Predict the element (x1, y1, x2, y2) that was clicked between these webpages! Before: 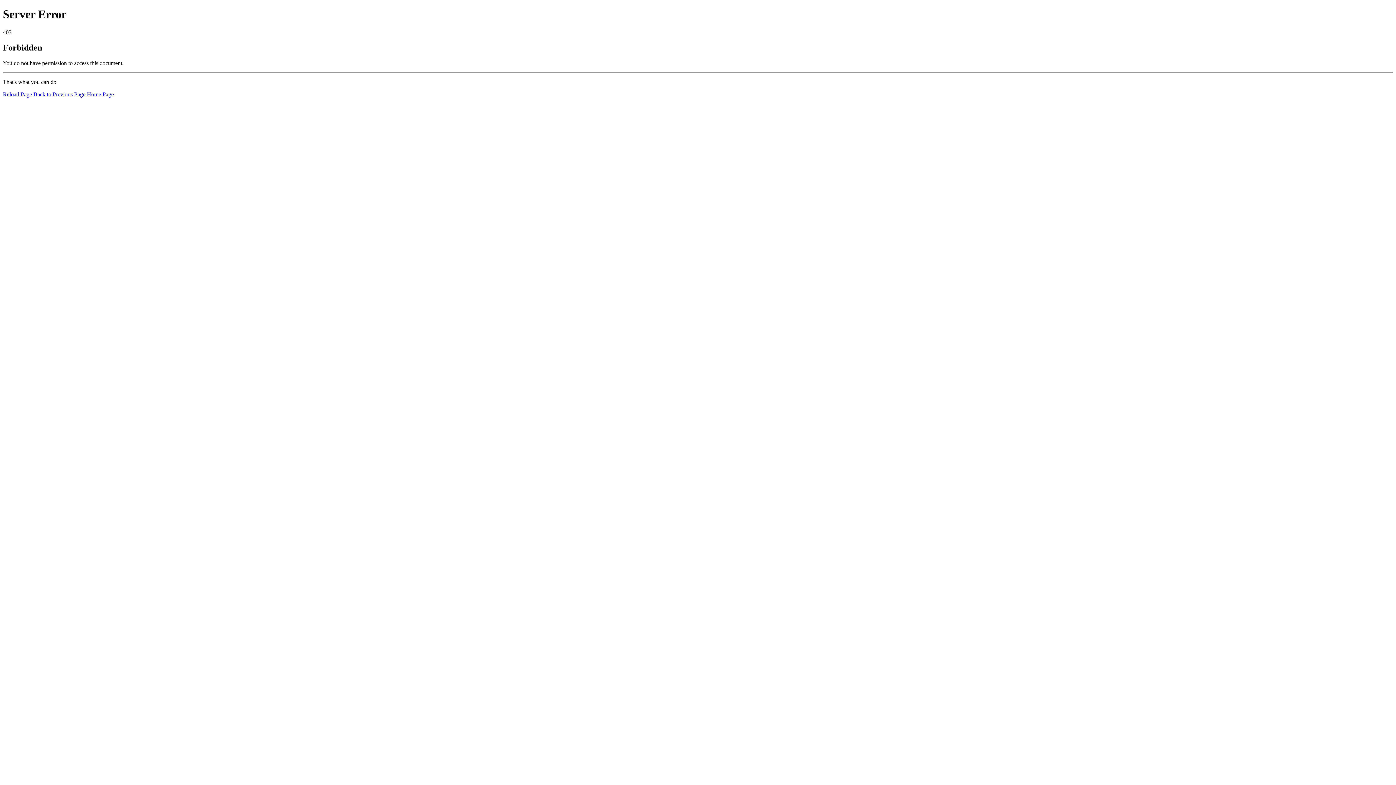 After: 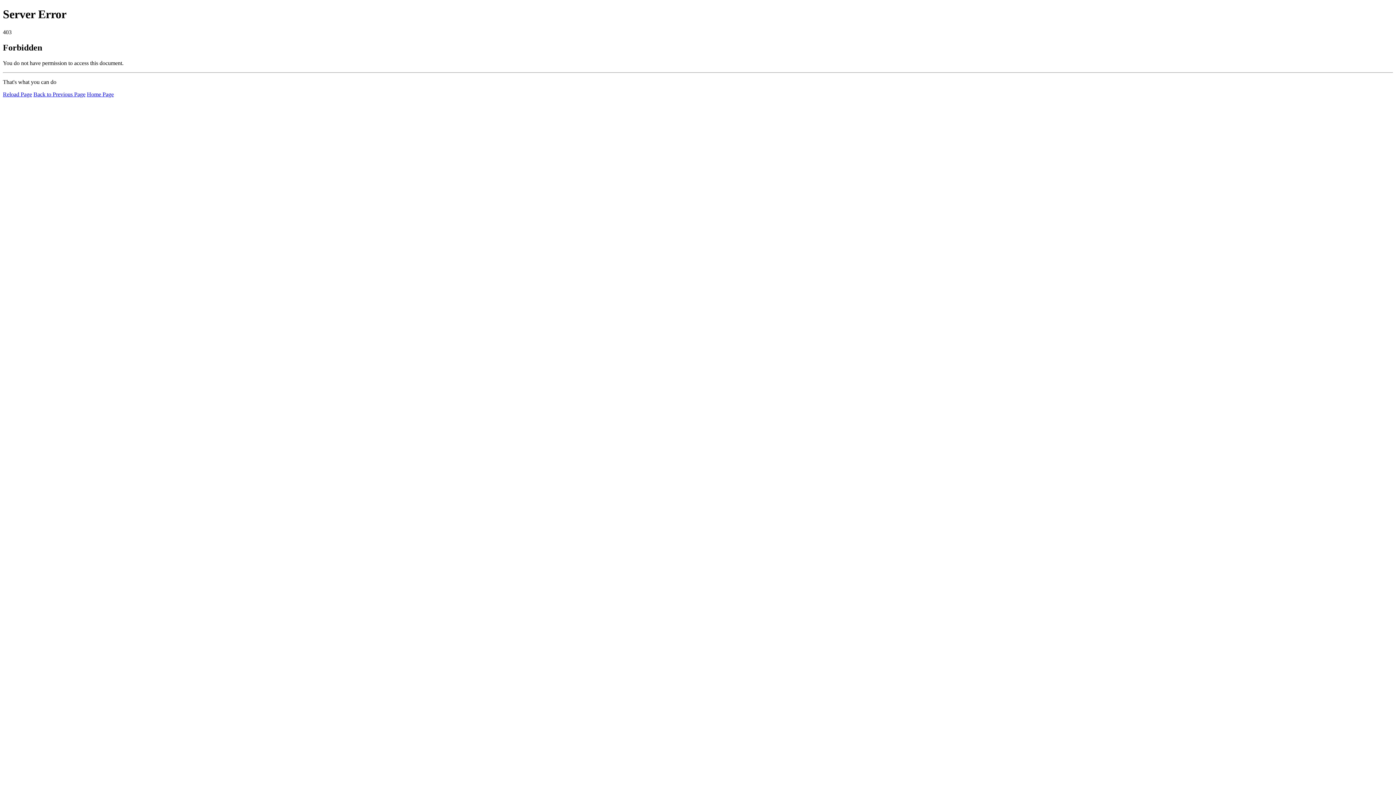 Action: bbox: (2, 91, 32, 97) label: Reload Page